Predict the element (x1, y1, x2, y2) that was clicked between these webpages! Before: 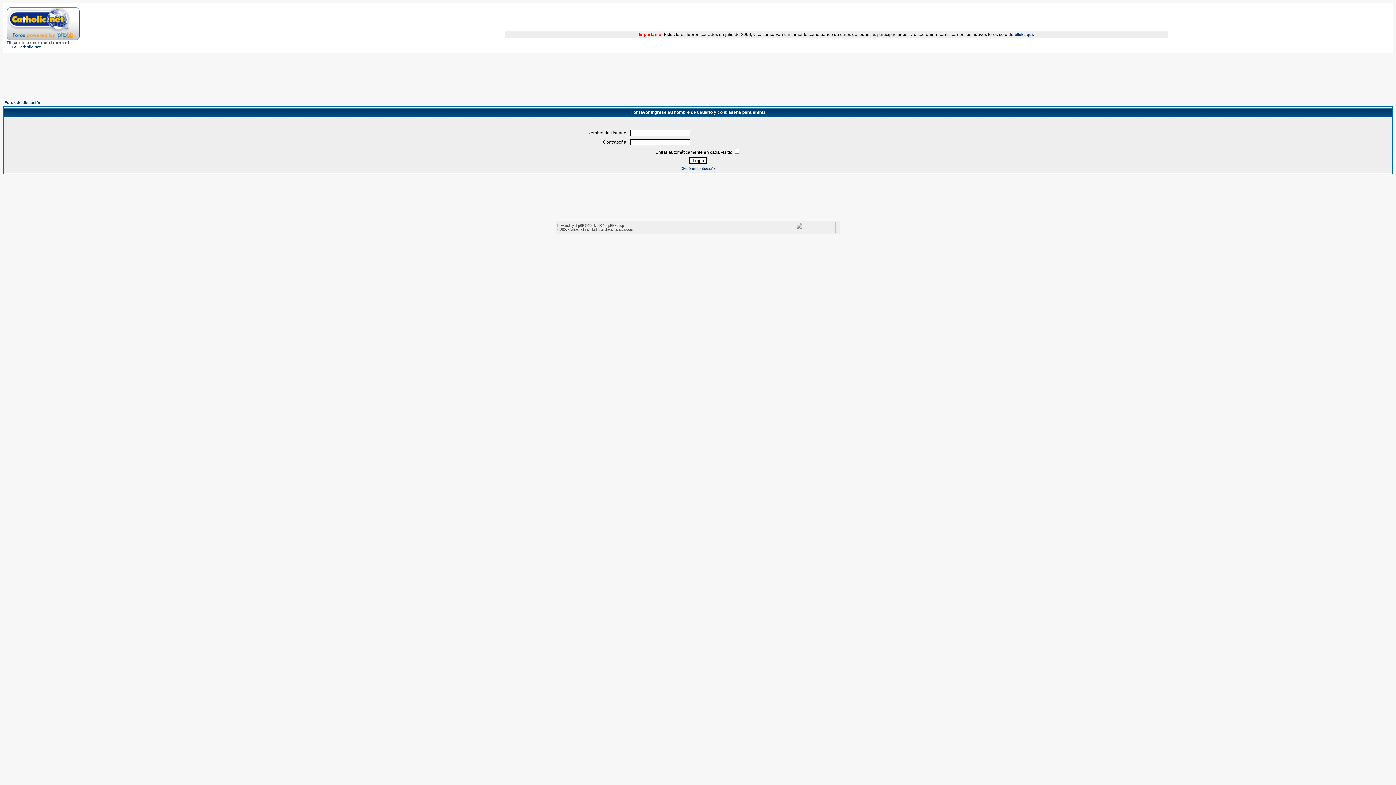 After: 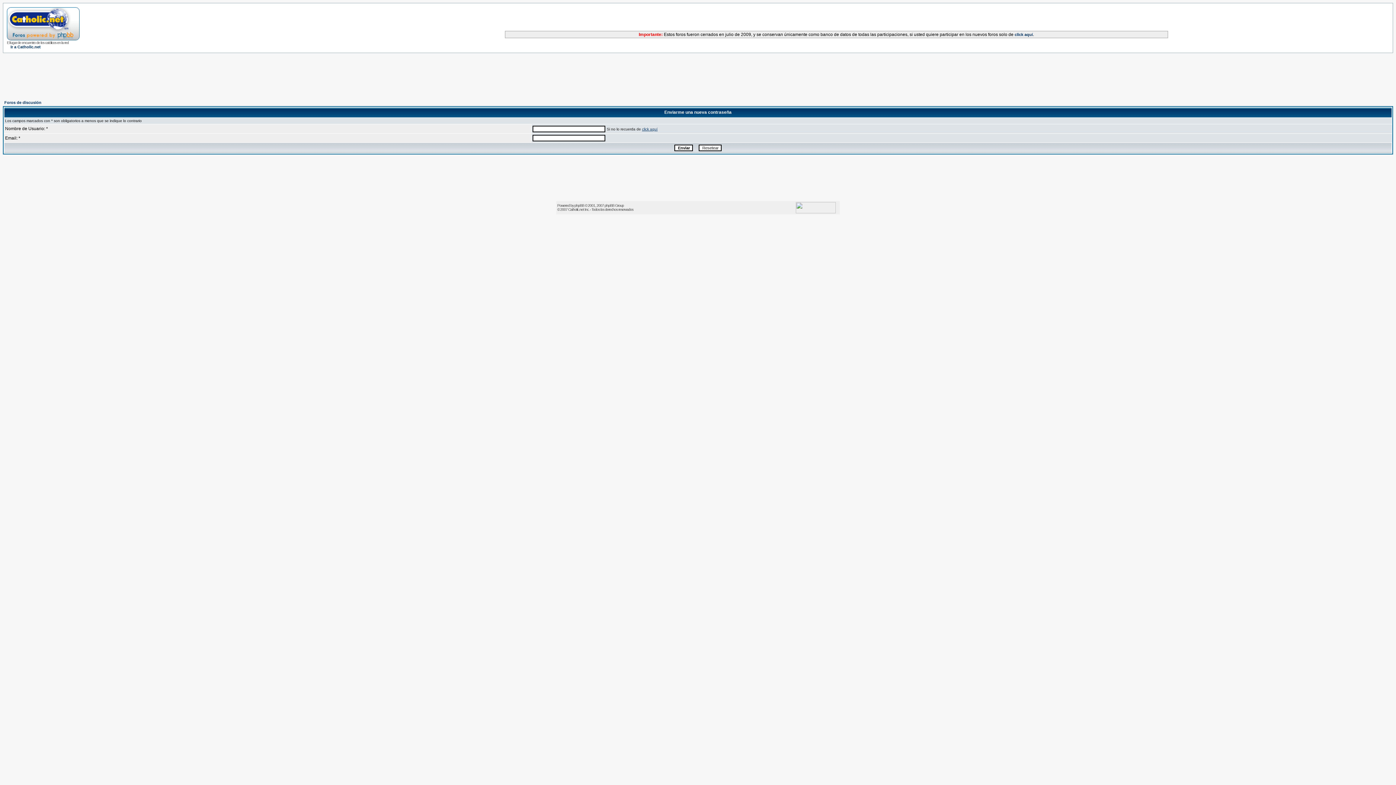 Action: label: Olvidé mi contraseña bbox: (680, 166, 715, 170)